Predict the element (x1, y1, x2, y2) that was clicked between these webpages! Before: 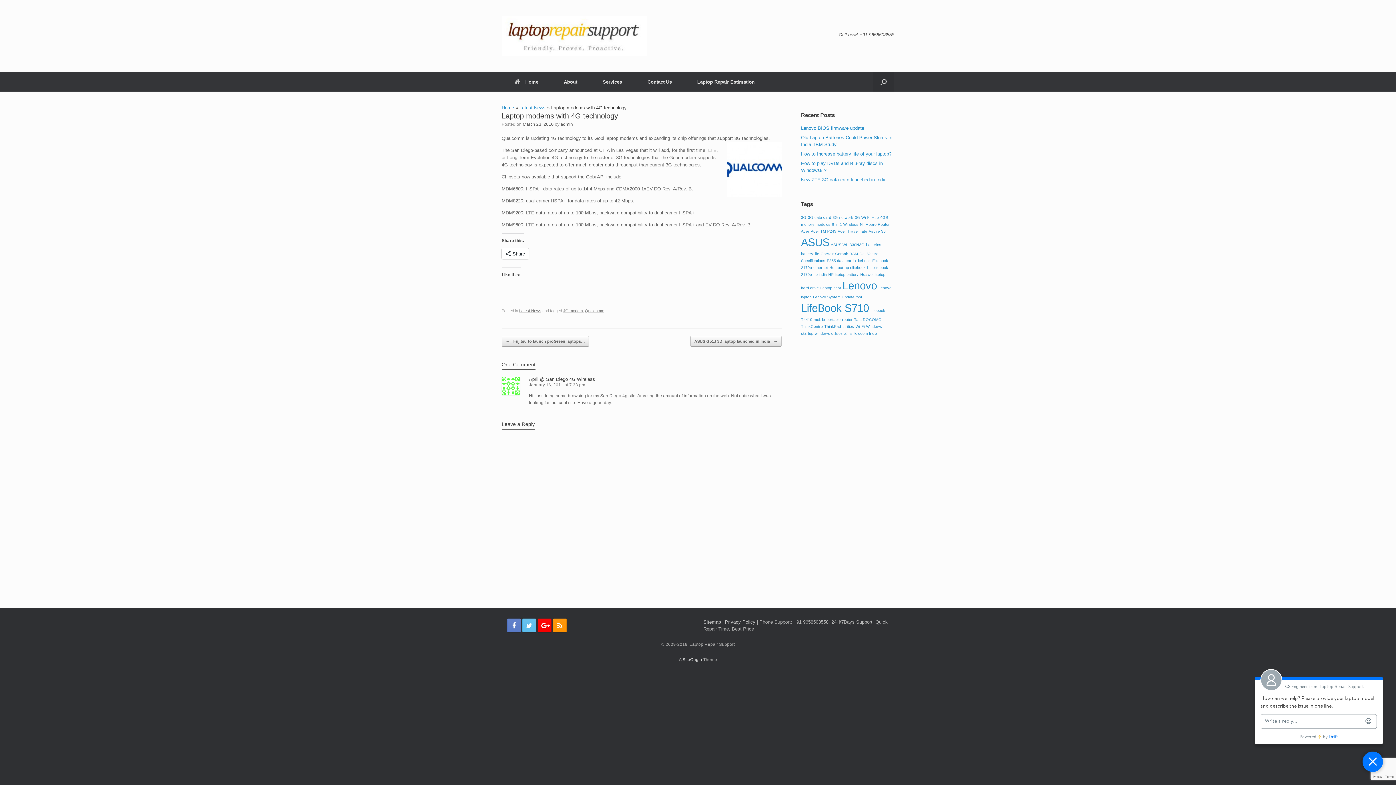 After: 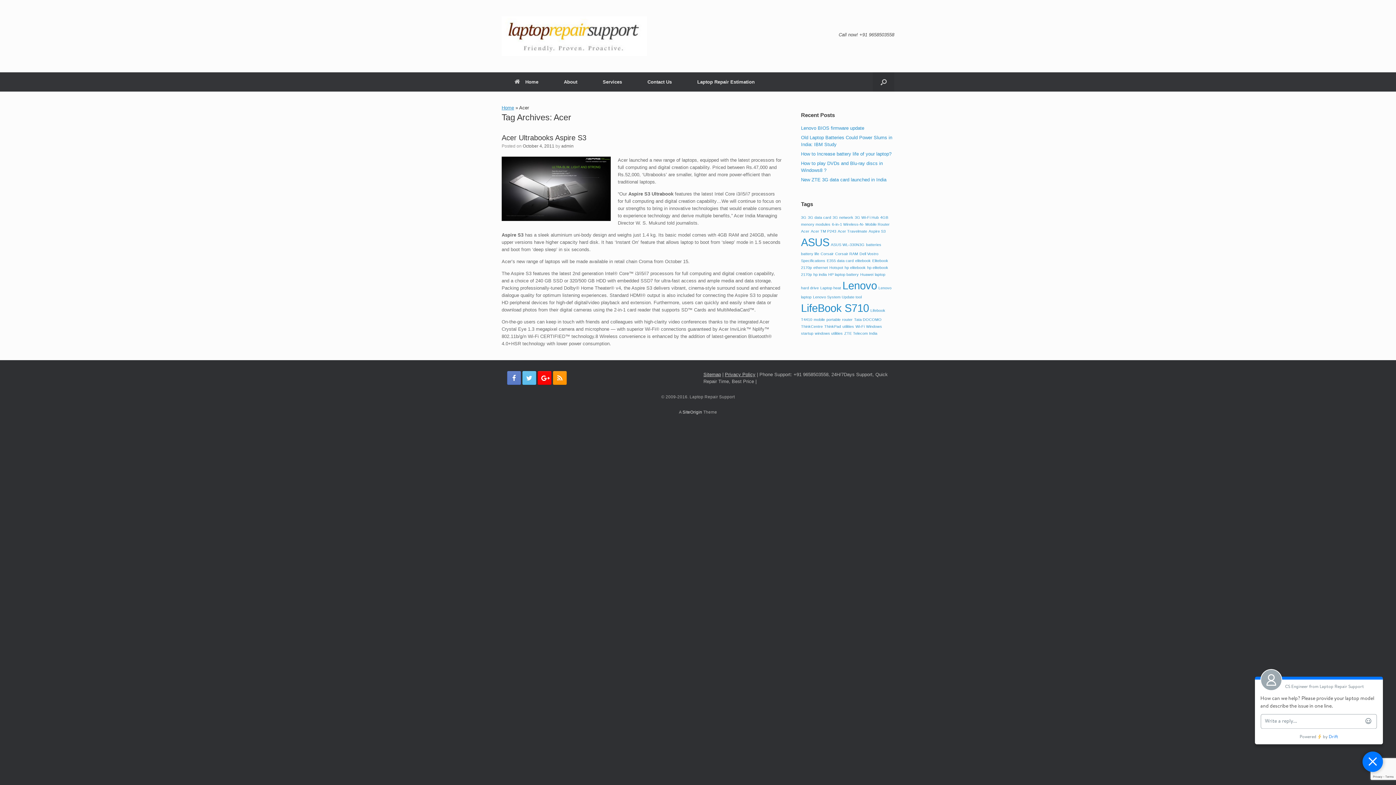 Action: bbox: (801, 229, 809, 233) label: Acer (1 item)